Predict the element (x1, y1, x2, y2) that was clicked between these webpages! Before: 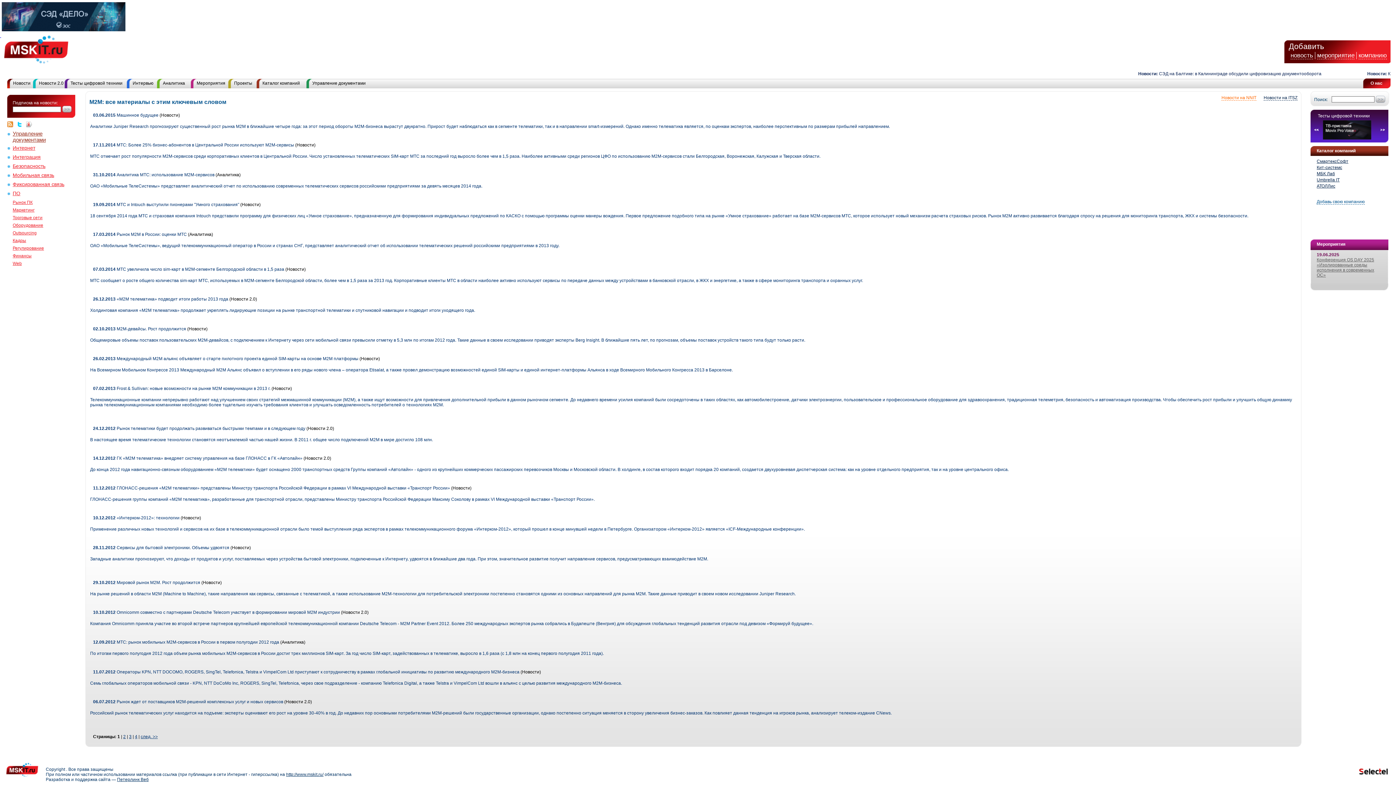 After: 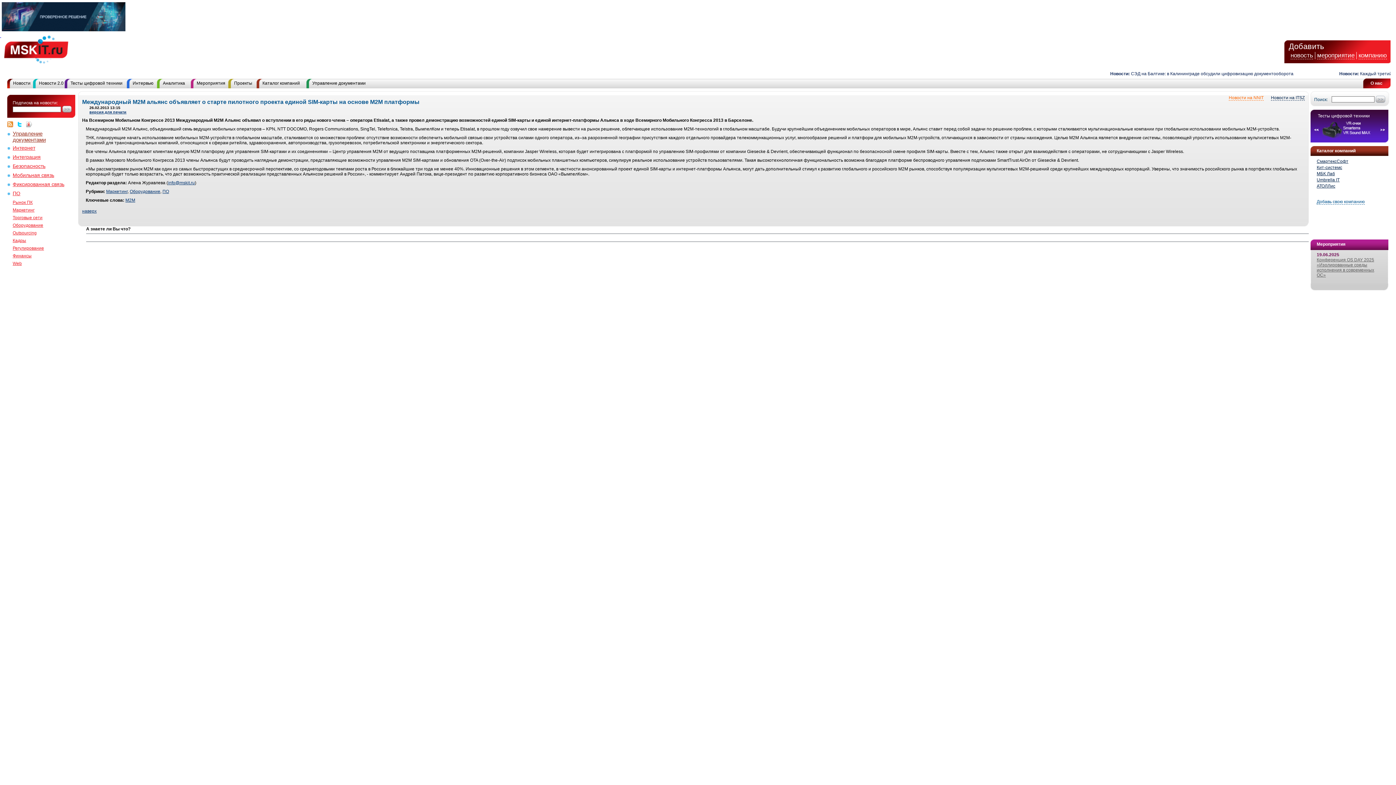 Action: bbox: (93, 356, 359, 361) label: 26.02.2013 Международный М2М альянс объявляет о старте пилотного проекта единой SIM-карты на основе М2М платформы 